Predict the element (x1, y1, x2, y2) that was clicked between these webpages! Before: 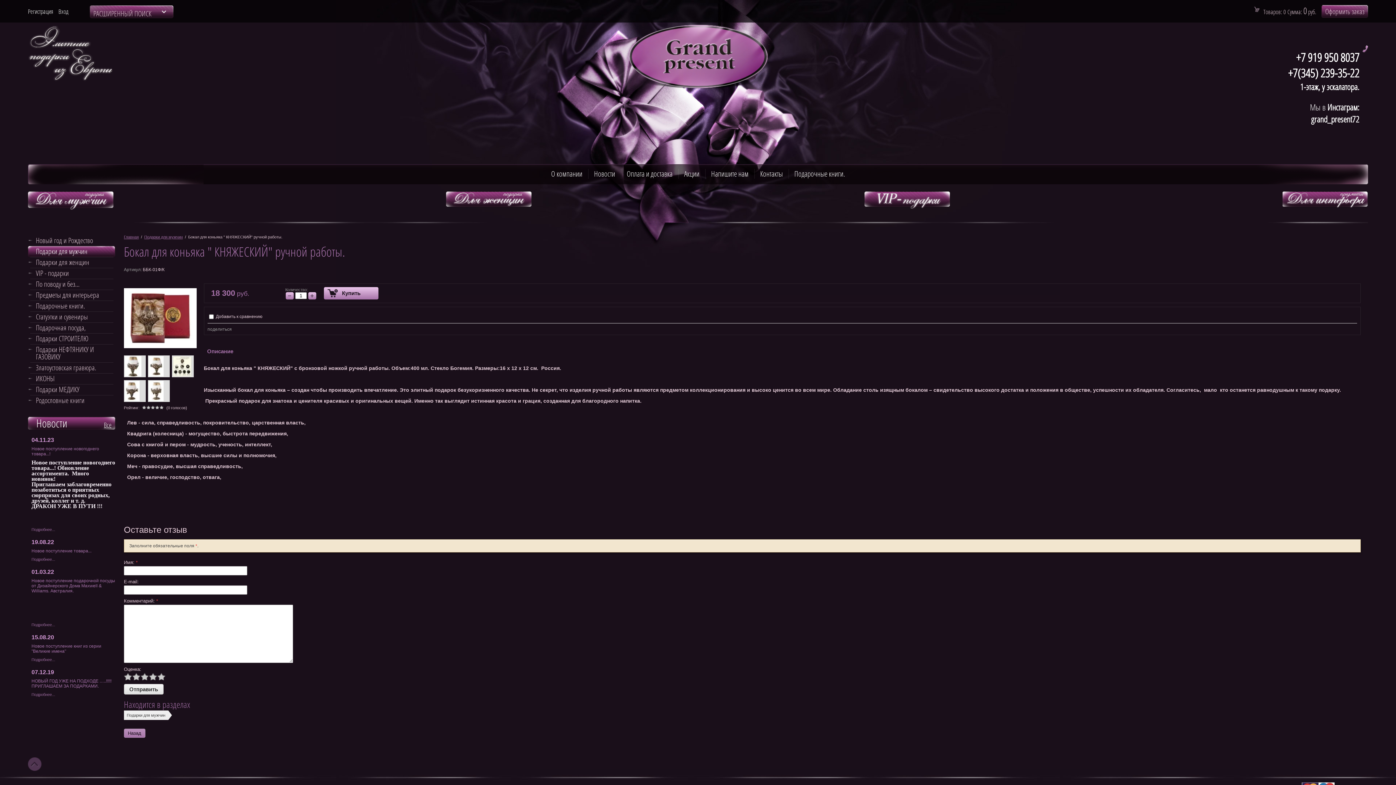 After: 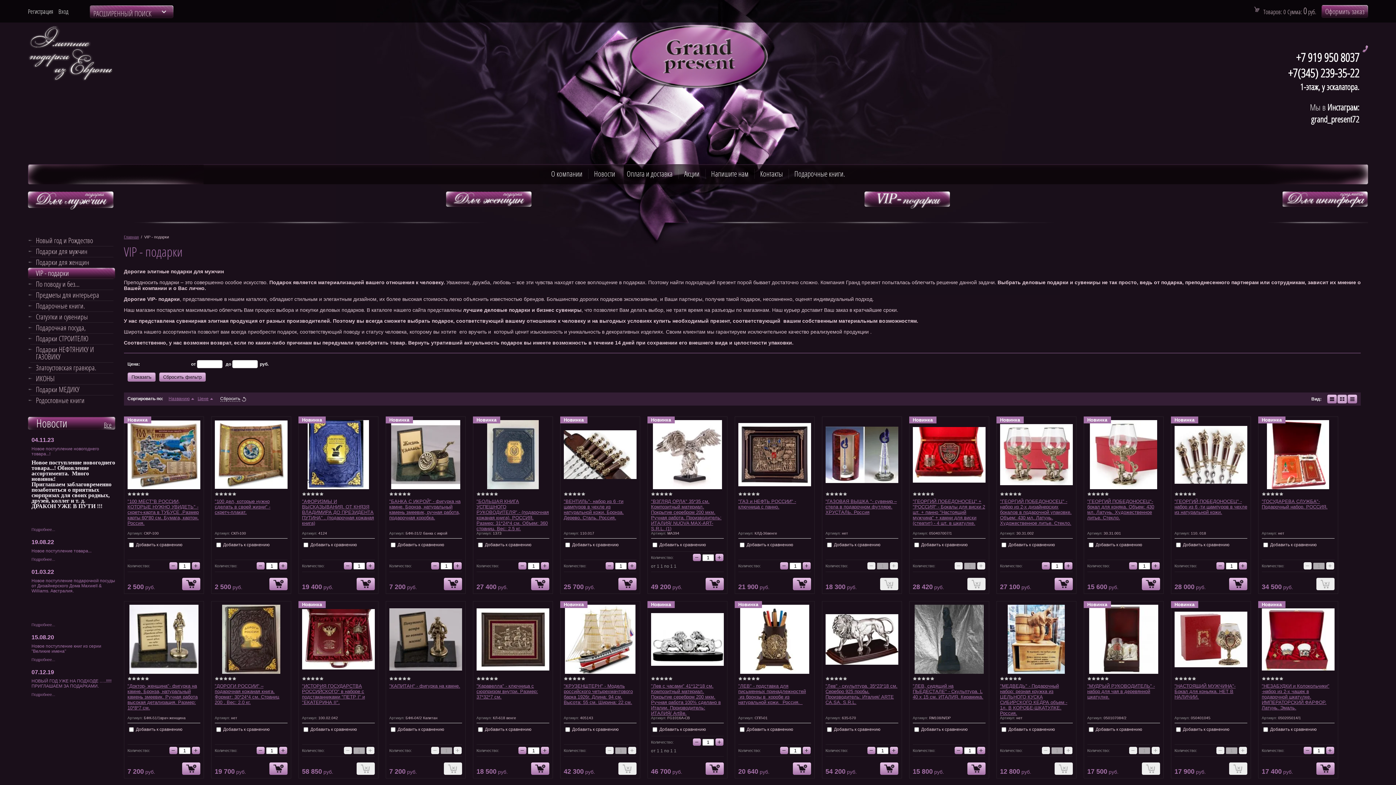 Action: bbox: (864, 191, 950, 209)